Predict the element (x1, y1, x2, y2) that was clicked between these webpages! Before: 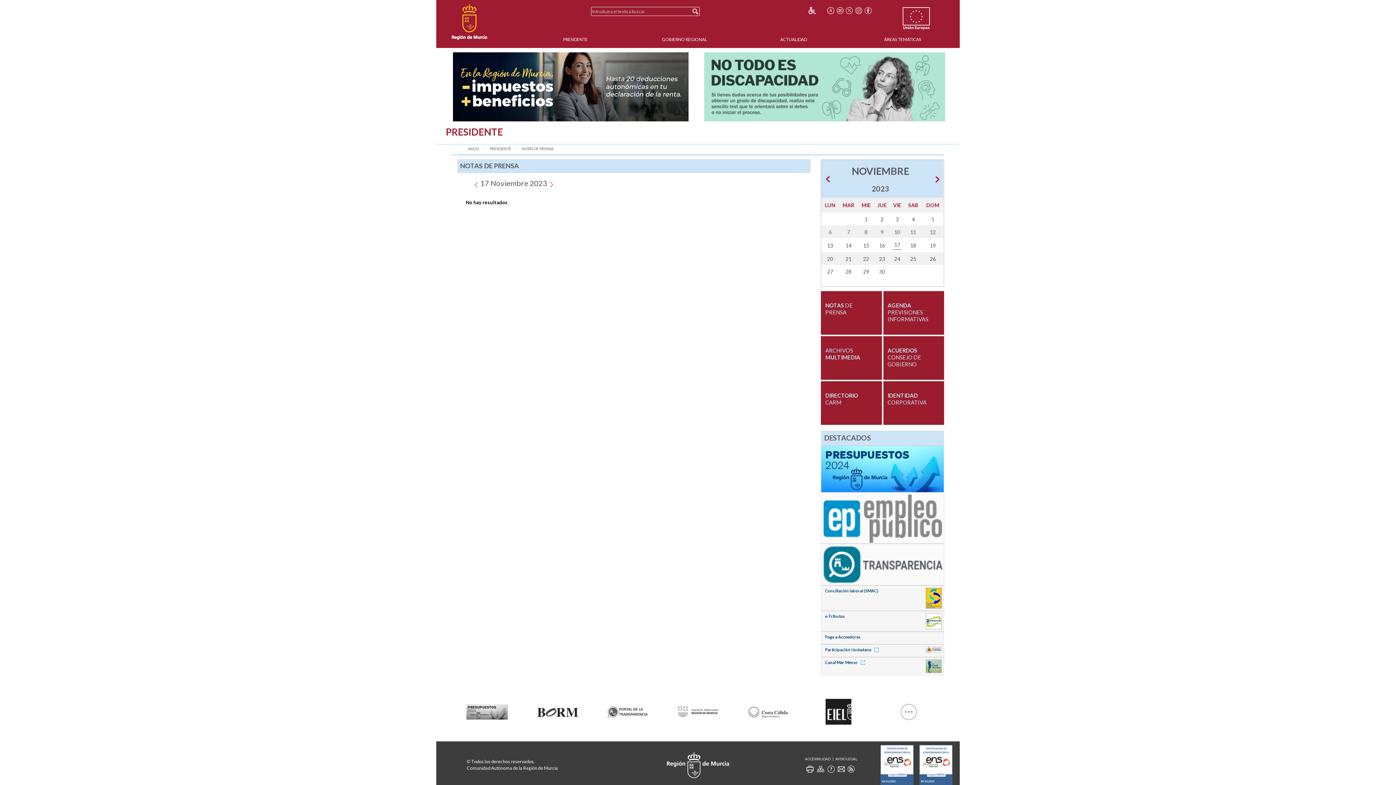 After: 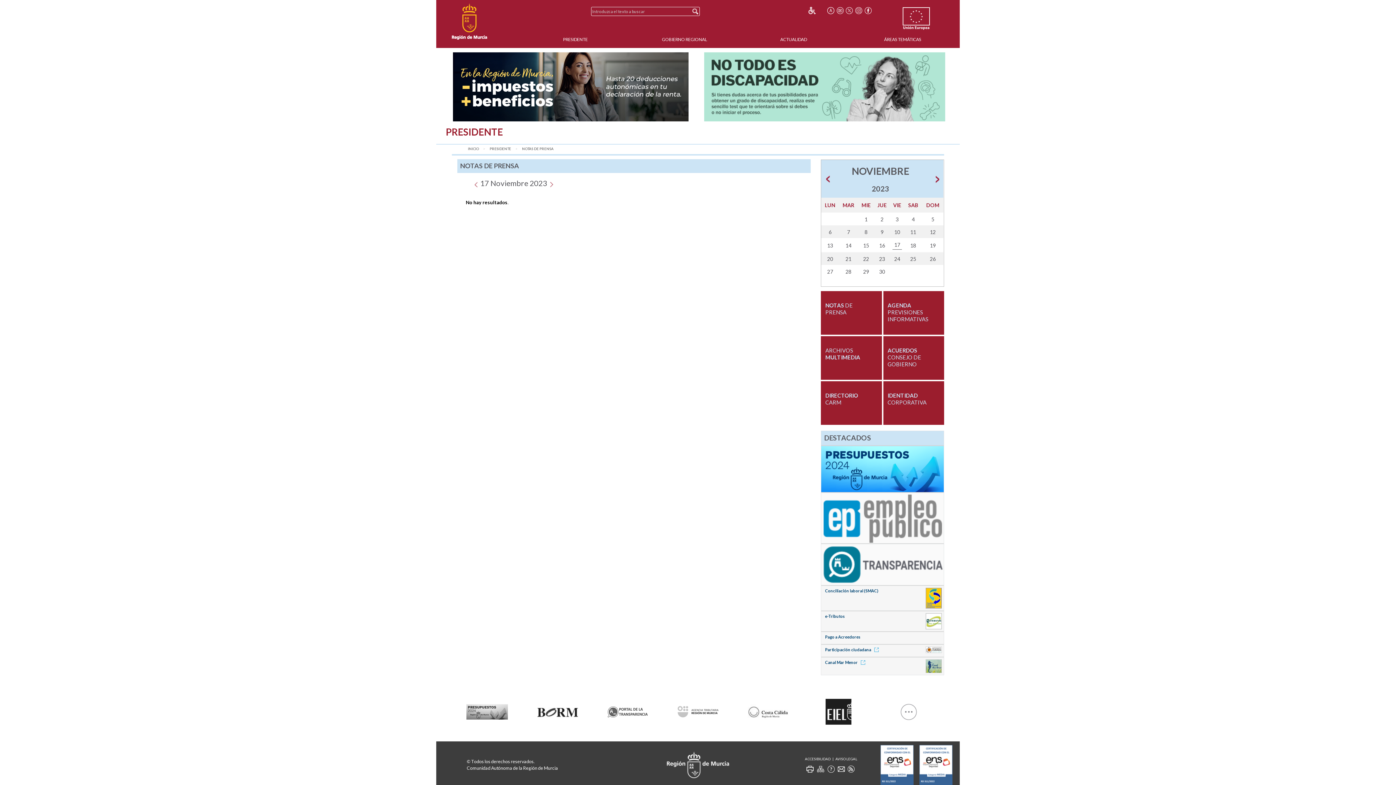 Action: bbox: (703, 52, 944, 121)